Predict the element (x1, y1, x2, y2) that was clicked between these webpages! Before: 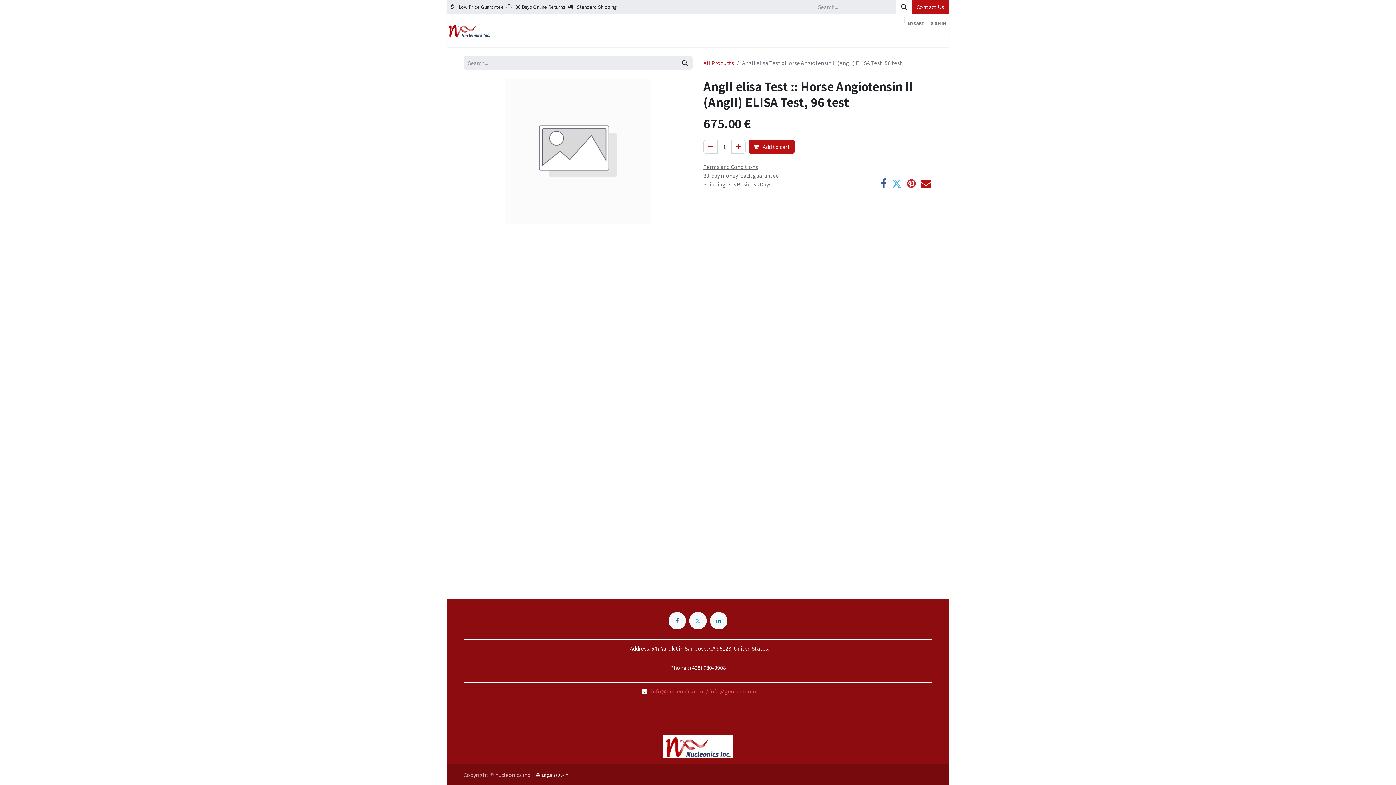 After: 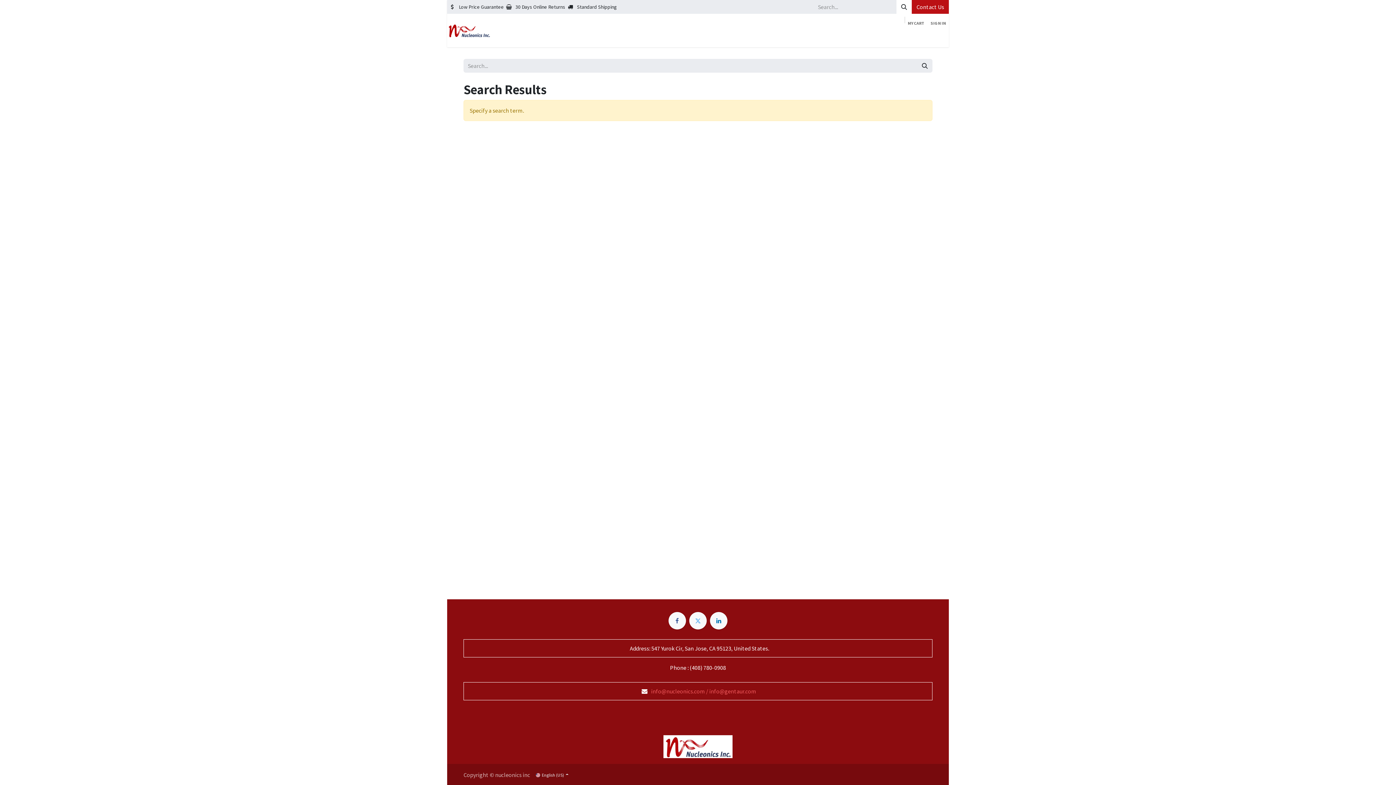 Action: label: Search bbox: (896, 0, 912, 13)